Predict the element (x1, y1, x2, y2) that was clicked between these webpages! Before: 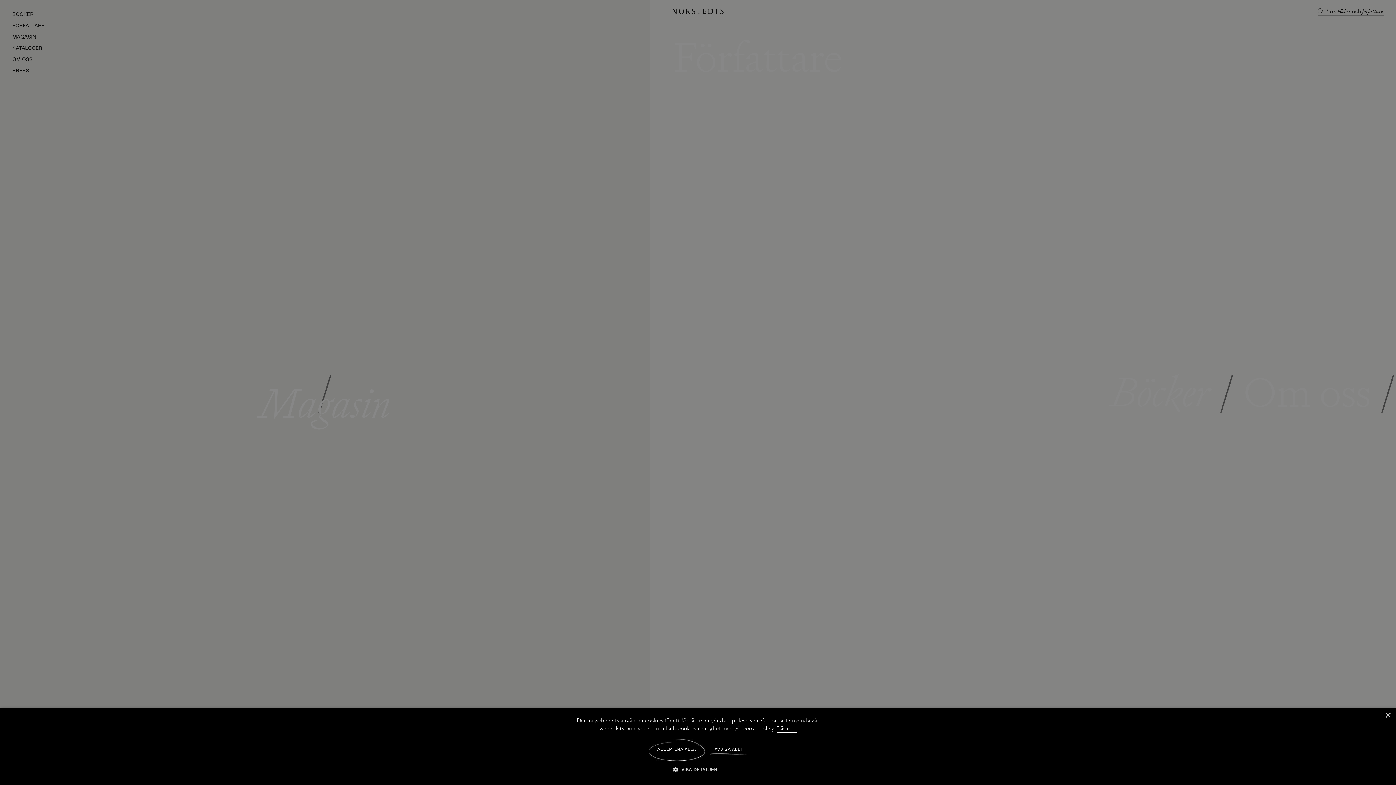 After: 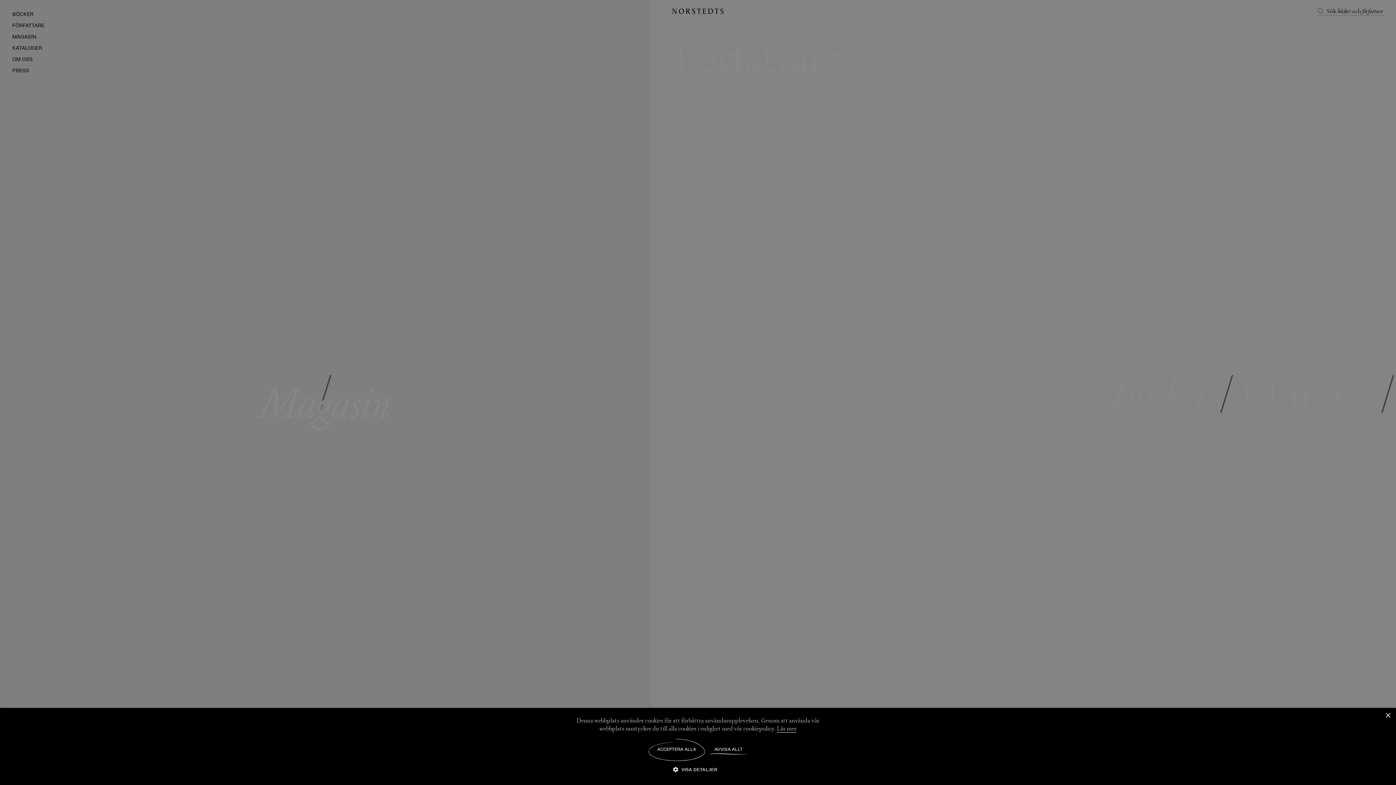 Action: bbox: (777, 725, 796, 733) label: Läs mer, opens a new window